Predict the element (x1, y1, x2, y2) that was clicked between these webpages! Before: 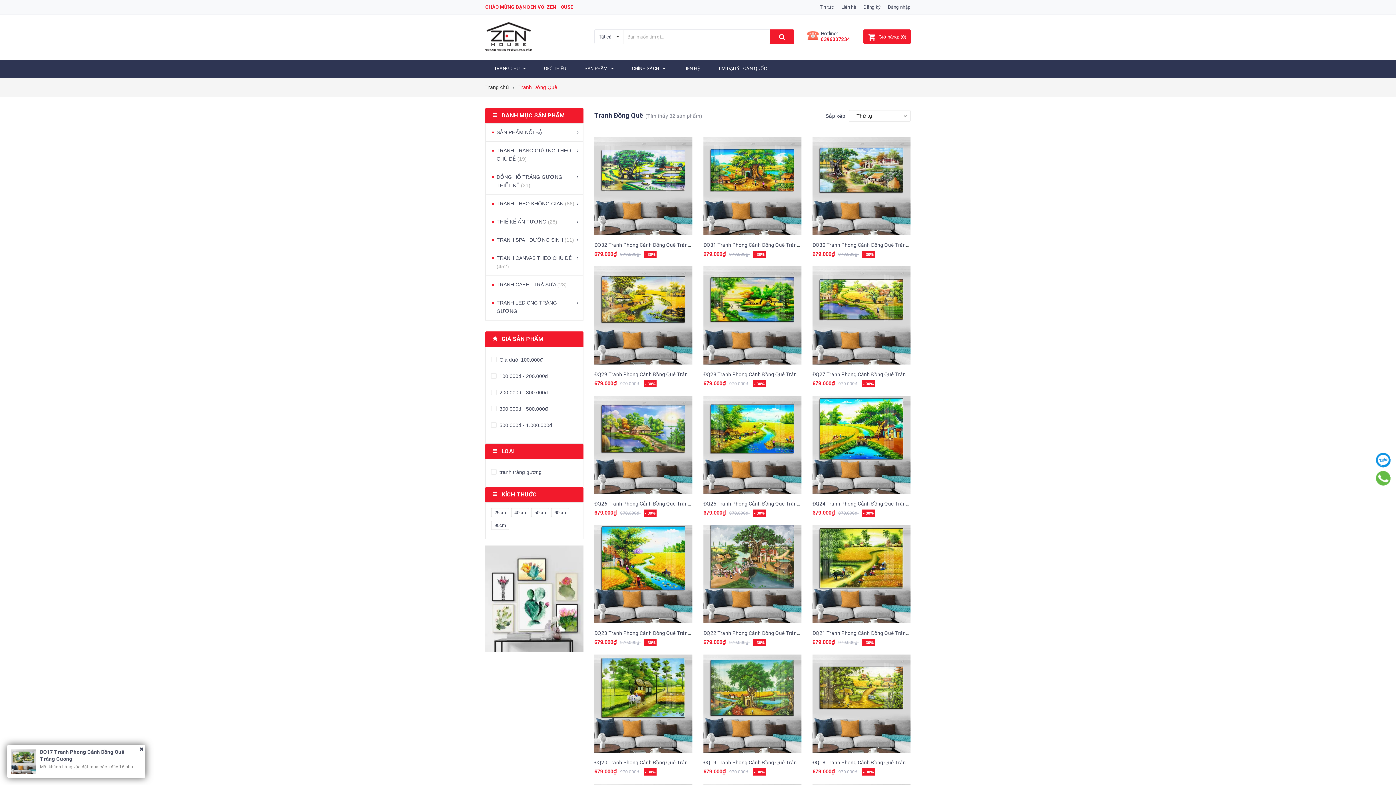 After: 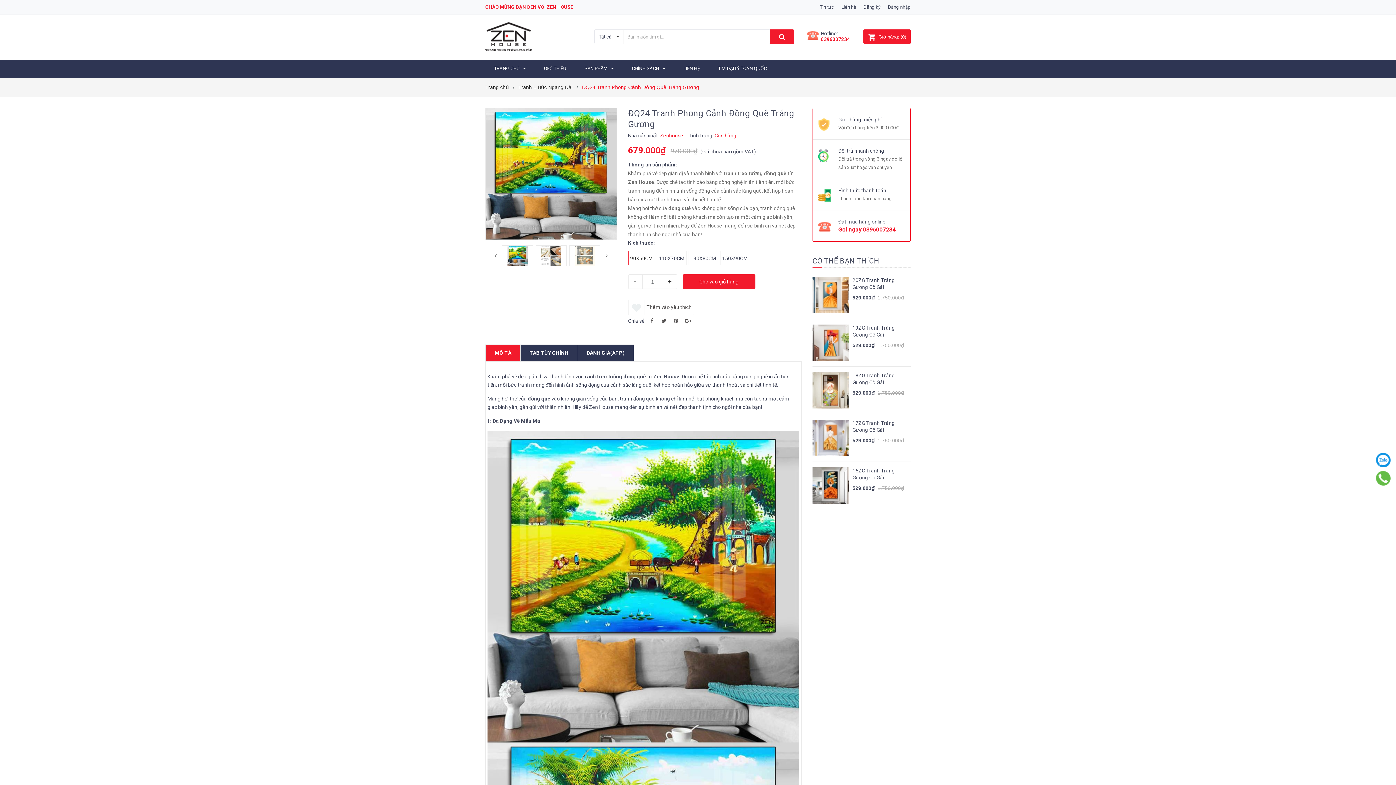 Action: bbox: (812, 501, 925, 506) label: ĐQ24 Tranh Phong Cảnh Đồng Quê Tráng Gương